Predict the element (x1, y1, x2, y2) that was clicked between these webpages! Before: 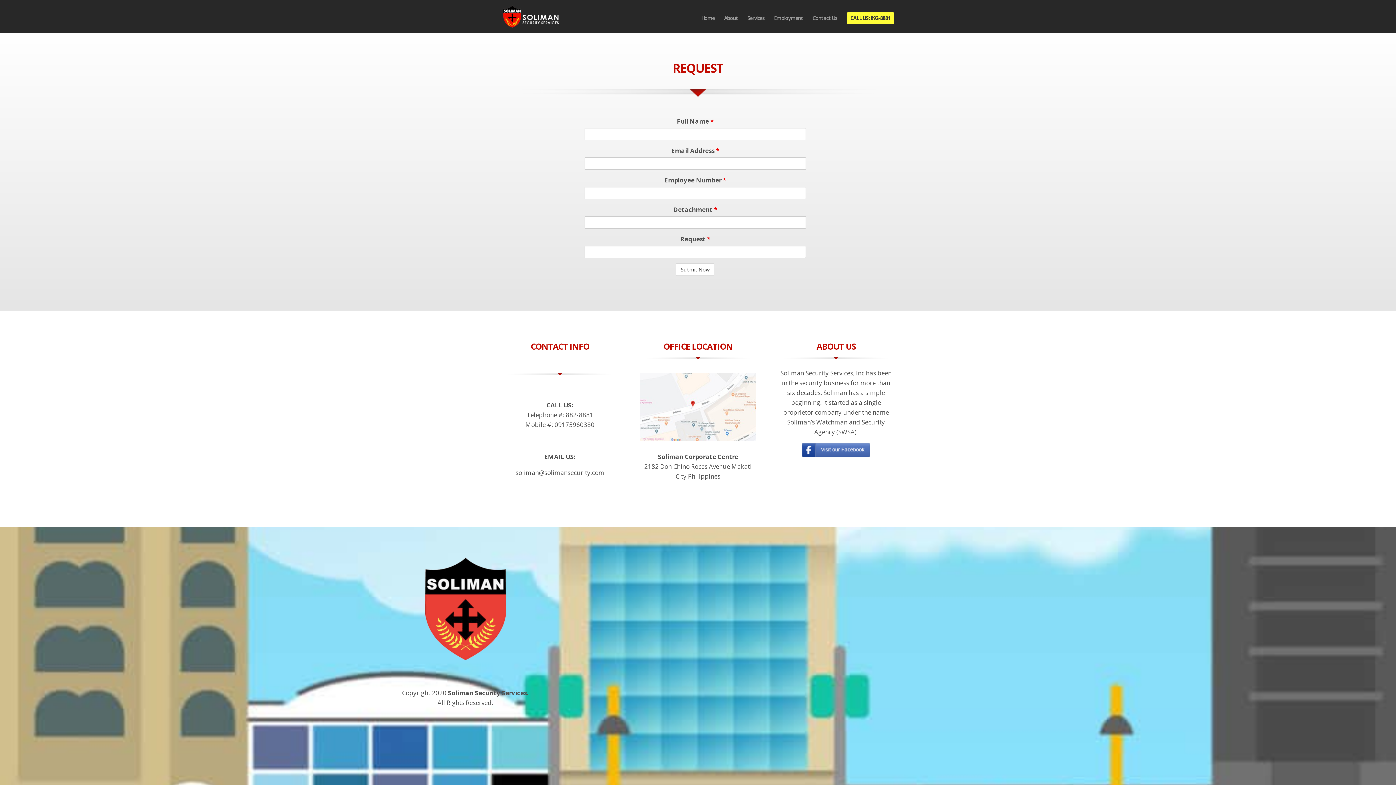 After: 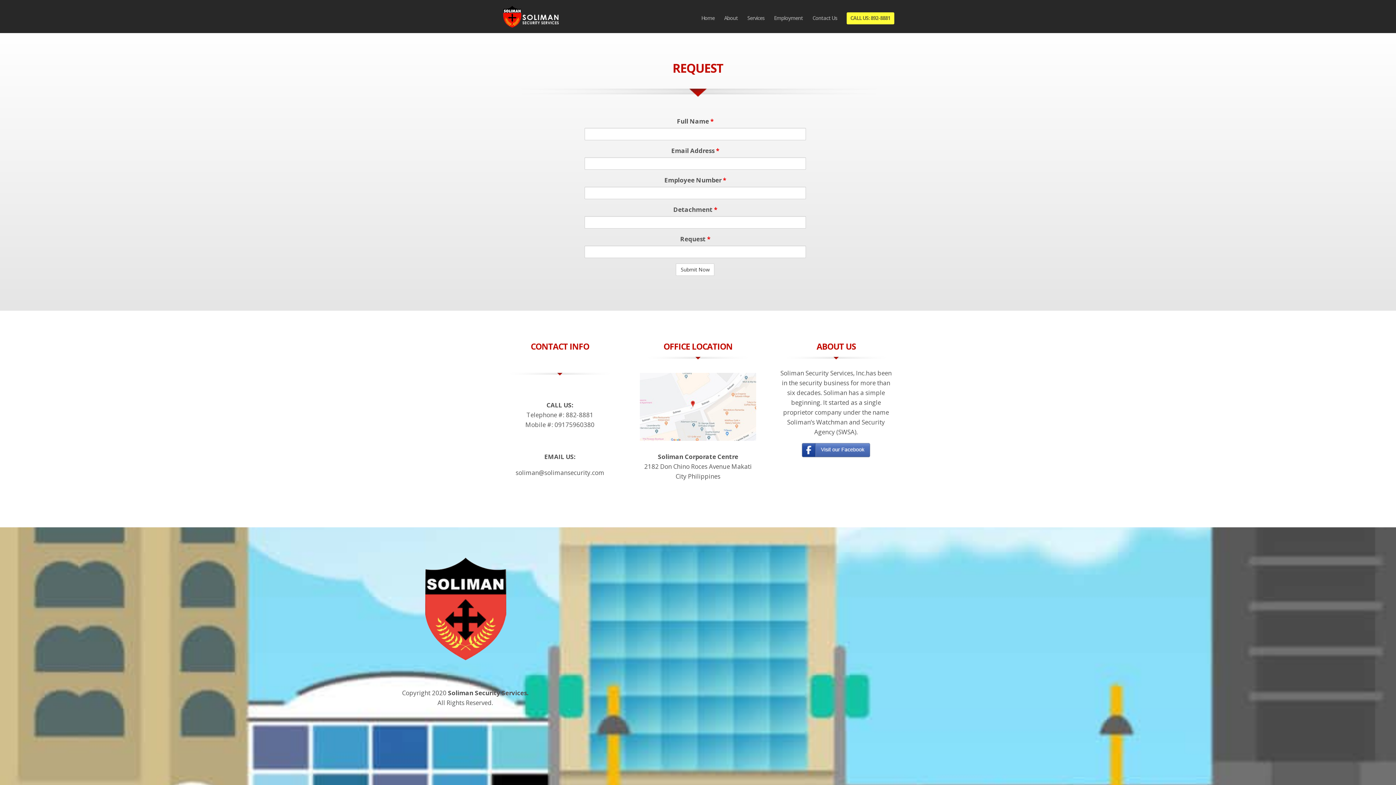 Action: label: CALL US: 892-8881 bbox: (850, 15, 890, 33)